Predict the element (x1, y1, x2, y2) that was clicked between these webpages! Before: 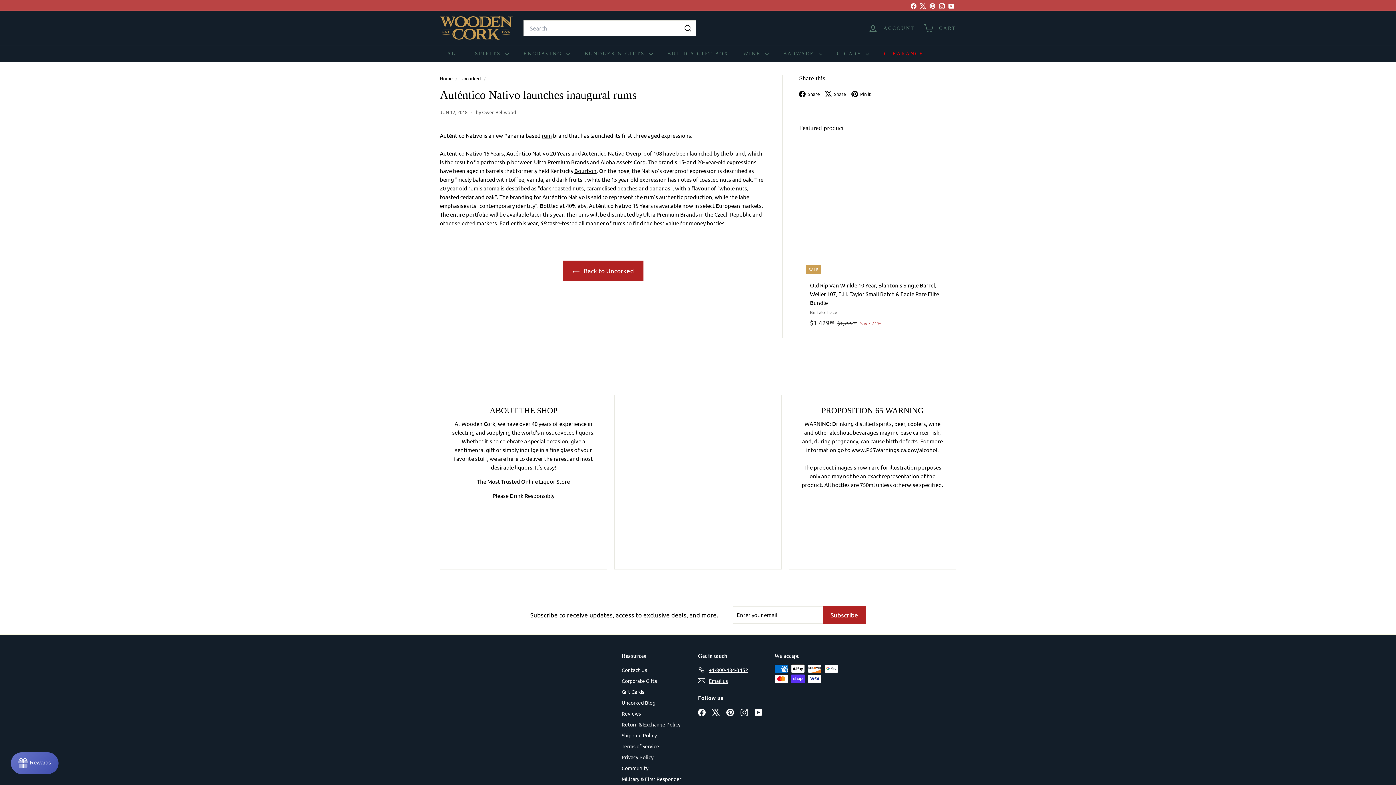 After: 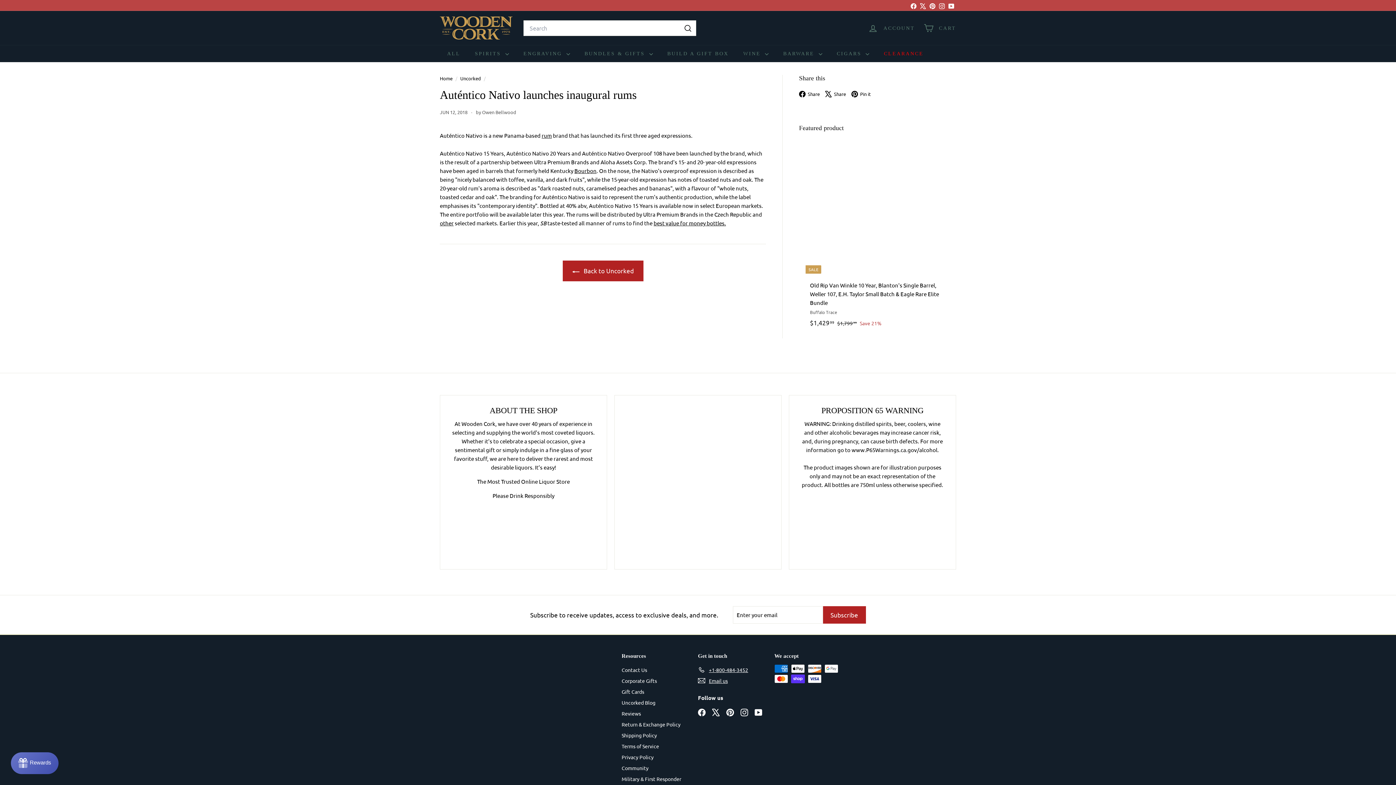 Action: bbox: (698, 664, 748, 675) label: +1-800-484-3452